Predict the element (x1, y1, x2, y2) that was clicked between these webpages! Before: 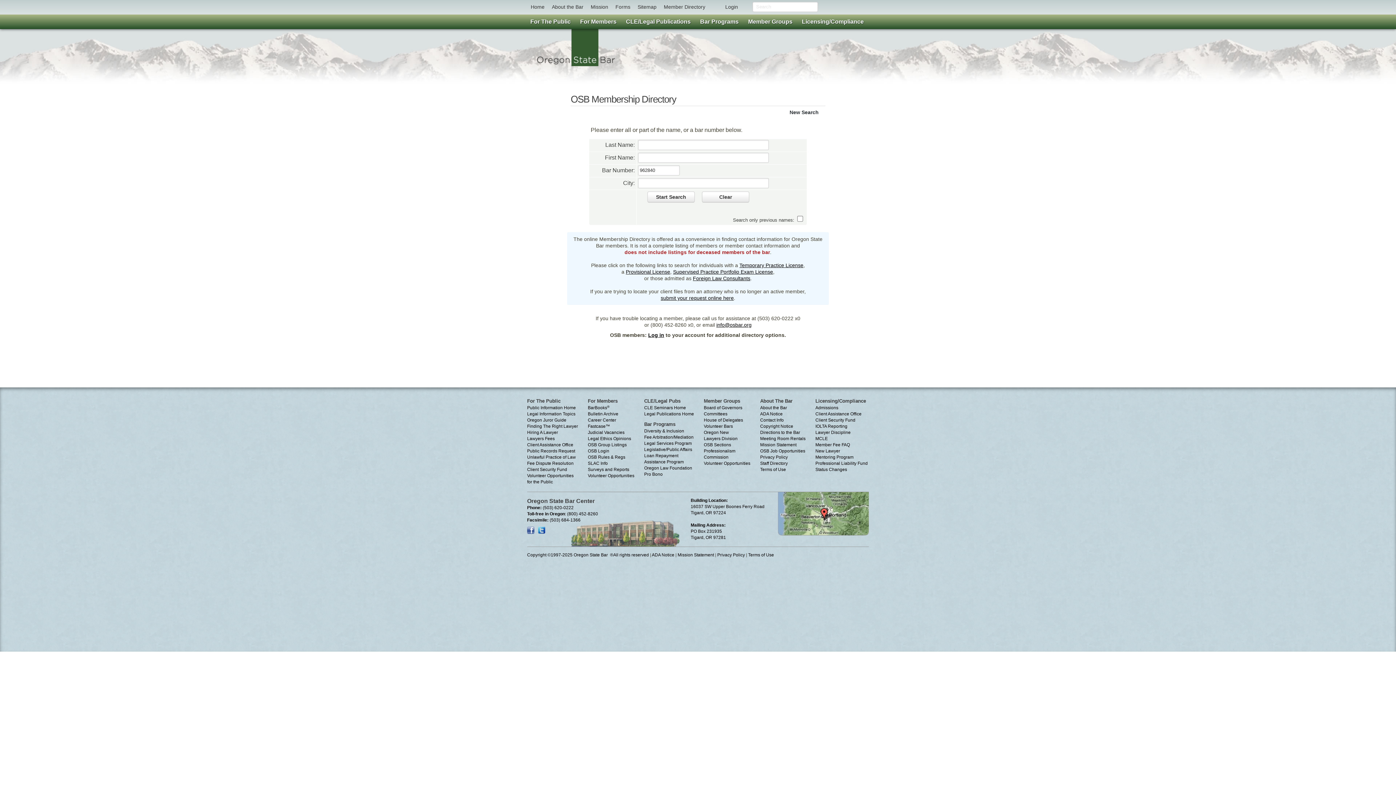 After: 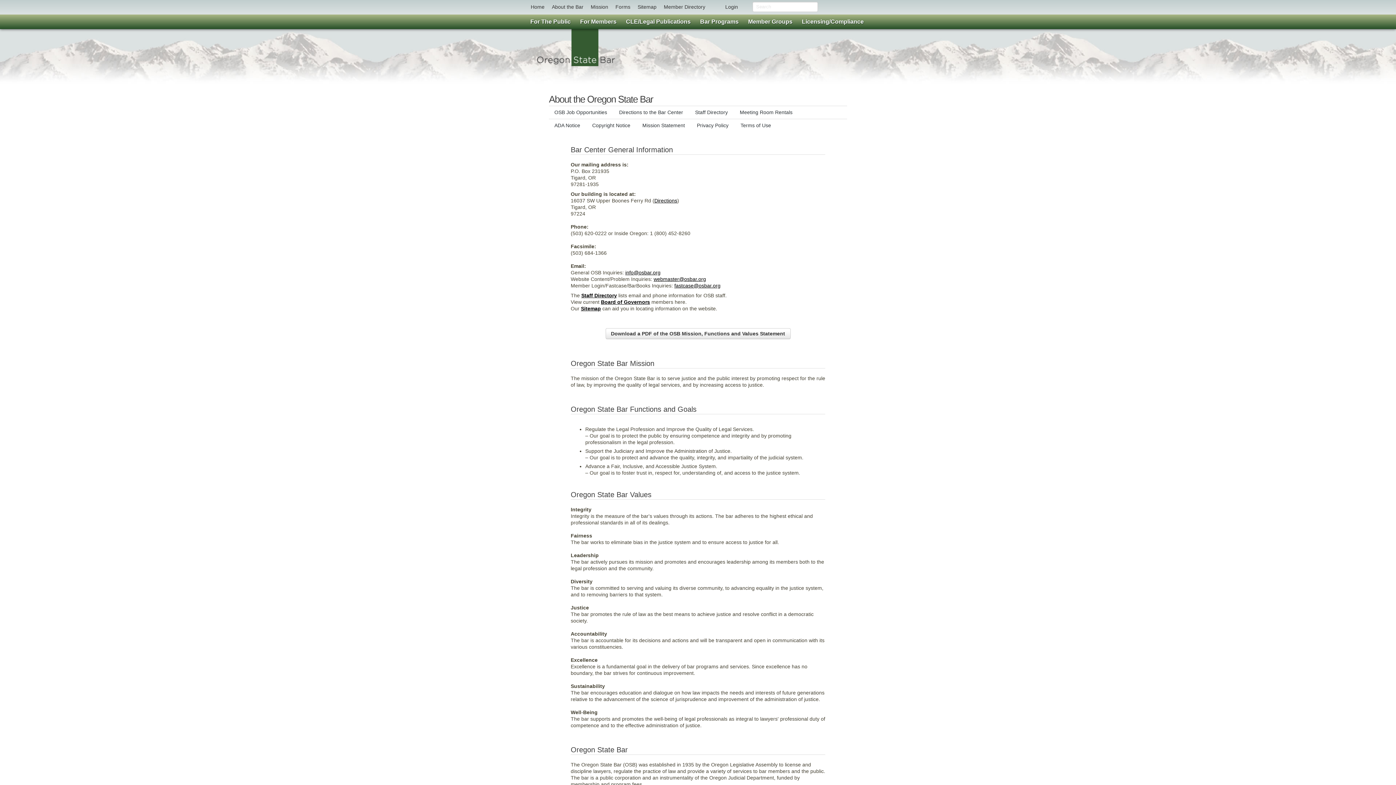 Action: bbox: (548, 0, 587, 14) label: About the Bar